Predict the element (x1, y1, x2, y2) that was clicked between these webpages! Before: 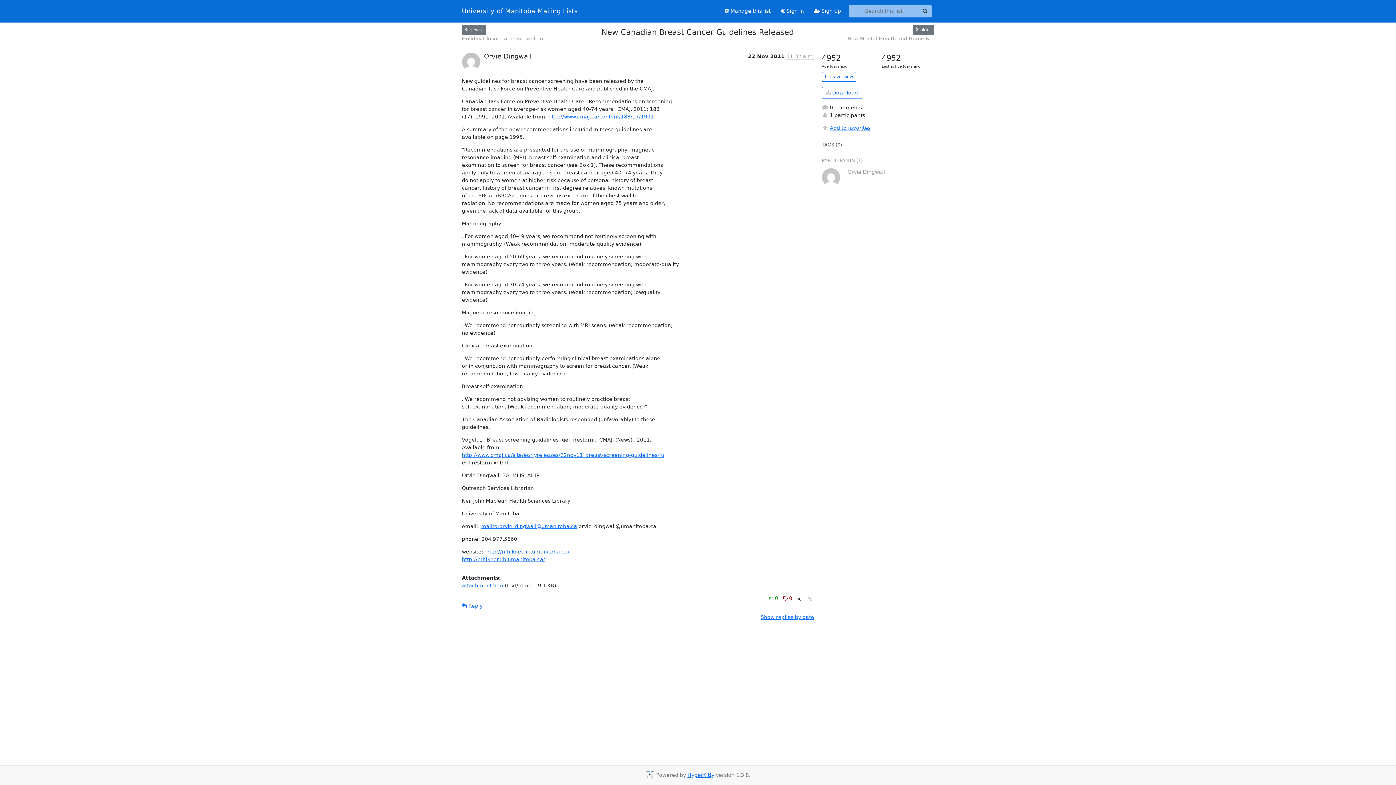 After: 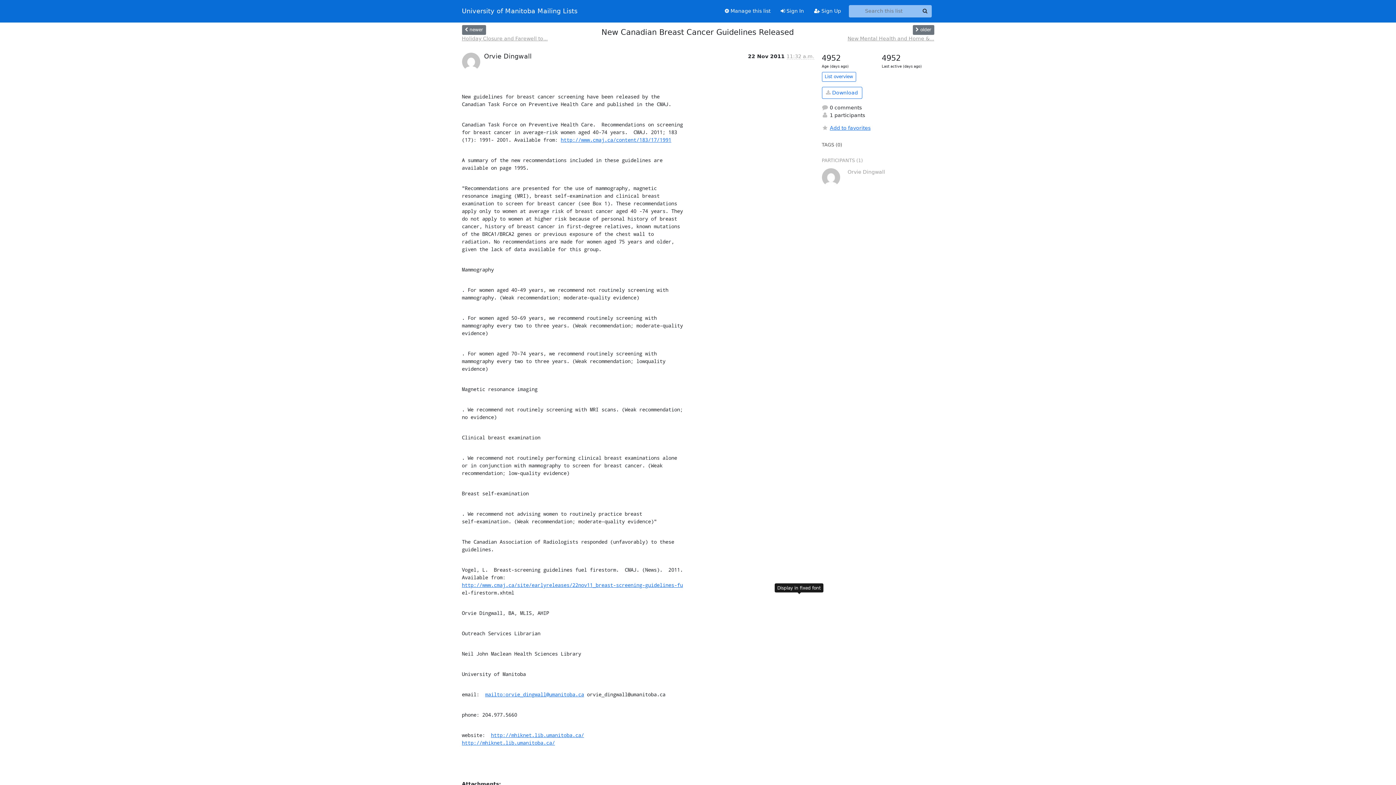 Action: bbox: (794, 594, 804, 604)